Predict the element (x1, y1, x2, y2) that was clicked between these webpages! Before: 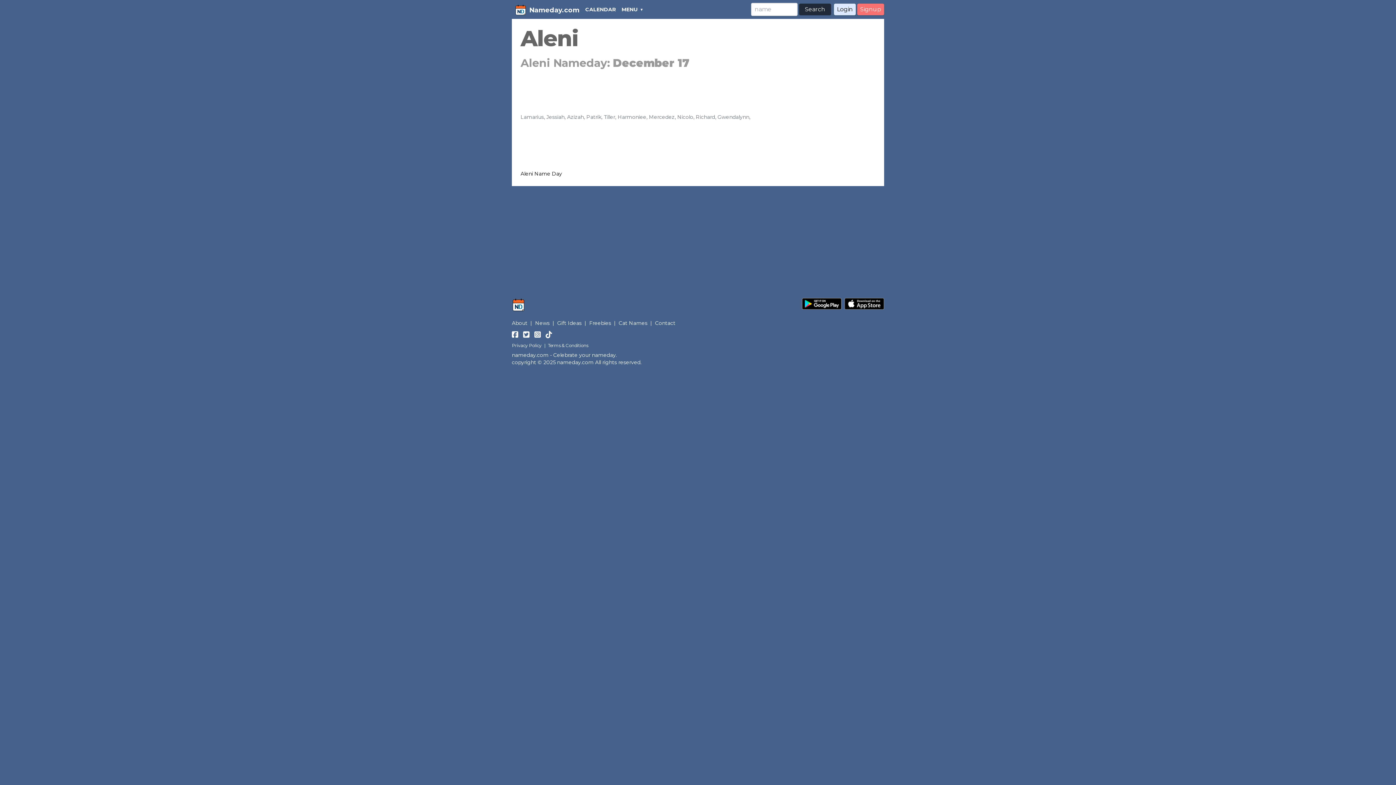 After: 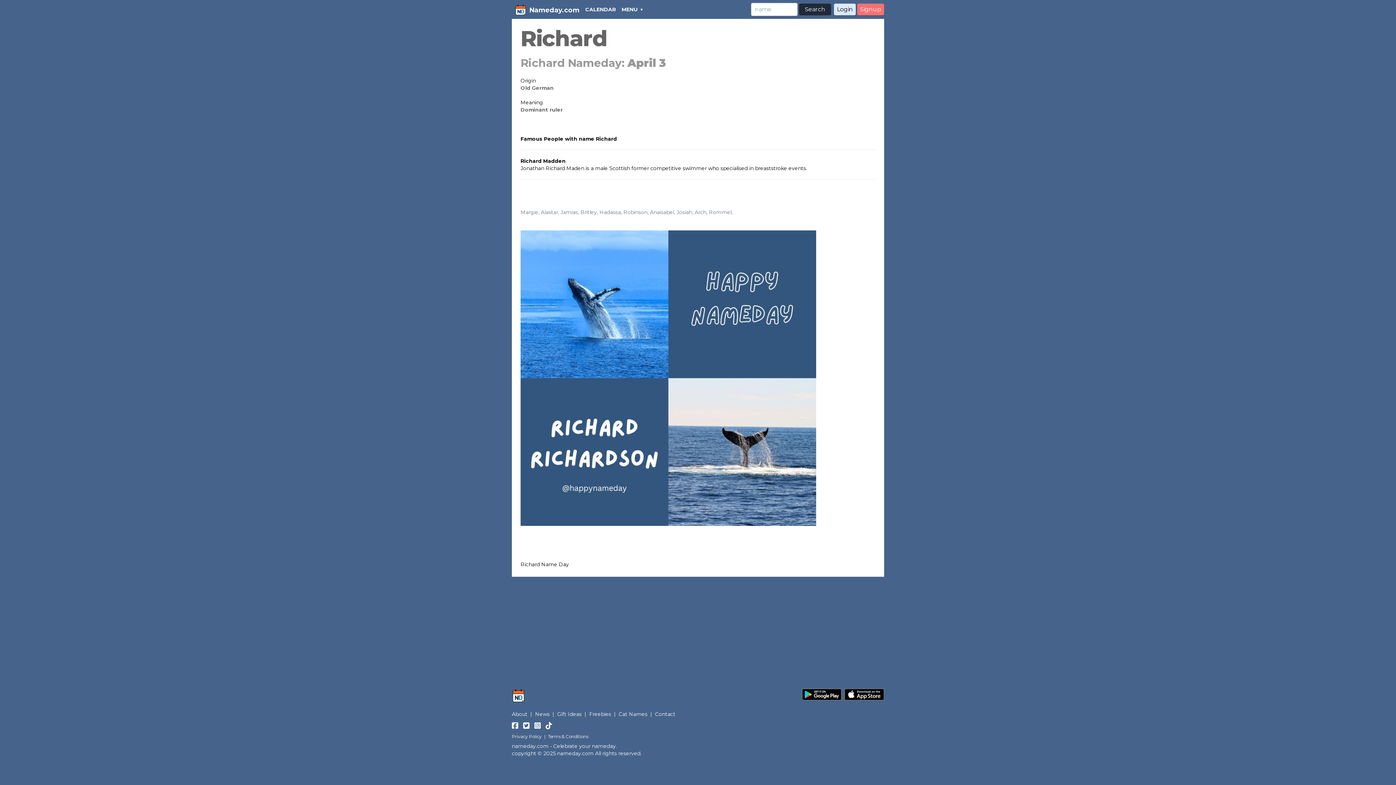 Action: bbox: (696, 113, 715, 120) label: Richard